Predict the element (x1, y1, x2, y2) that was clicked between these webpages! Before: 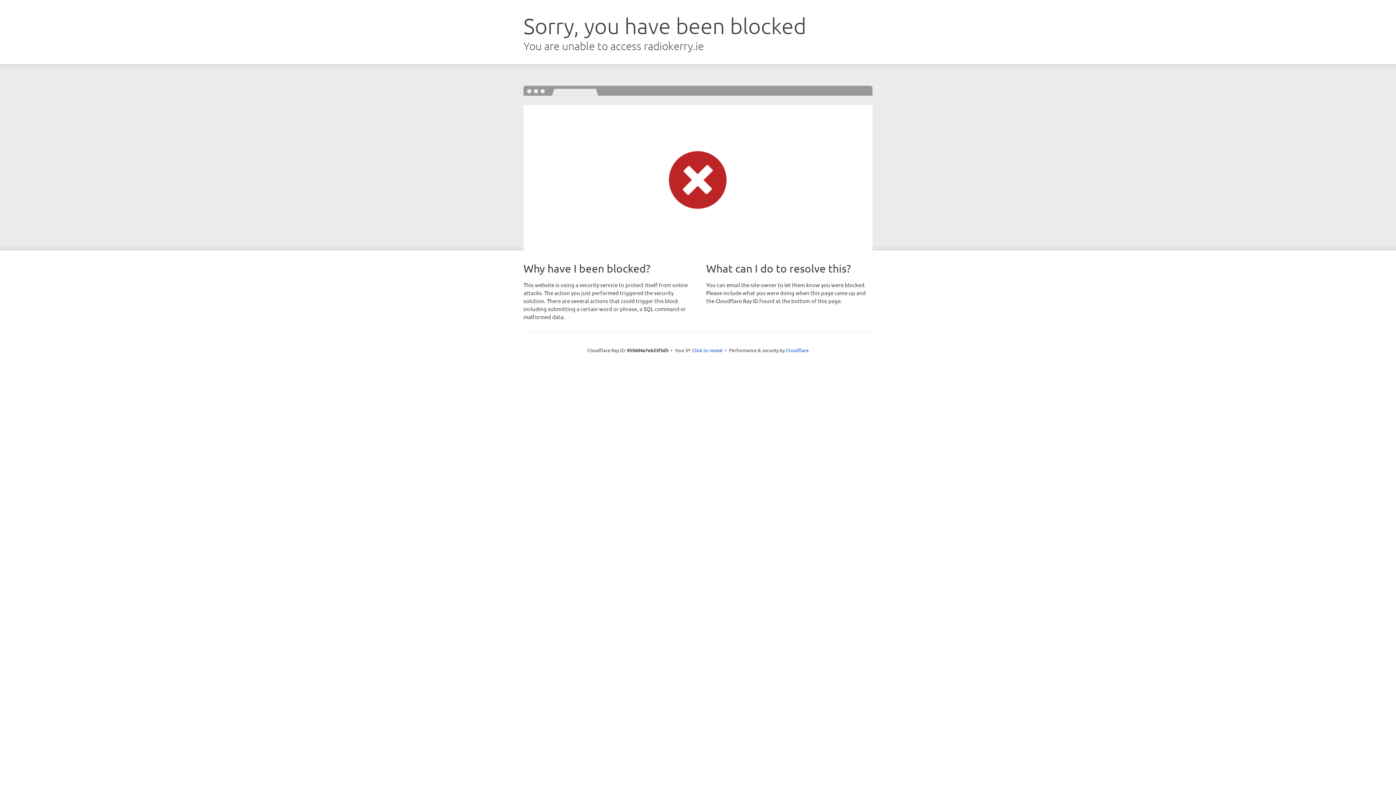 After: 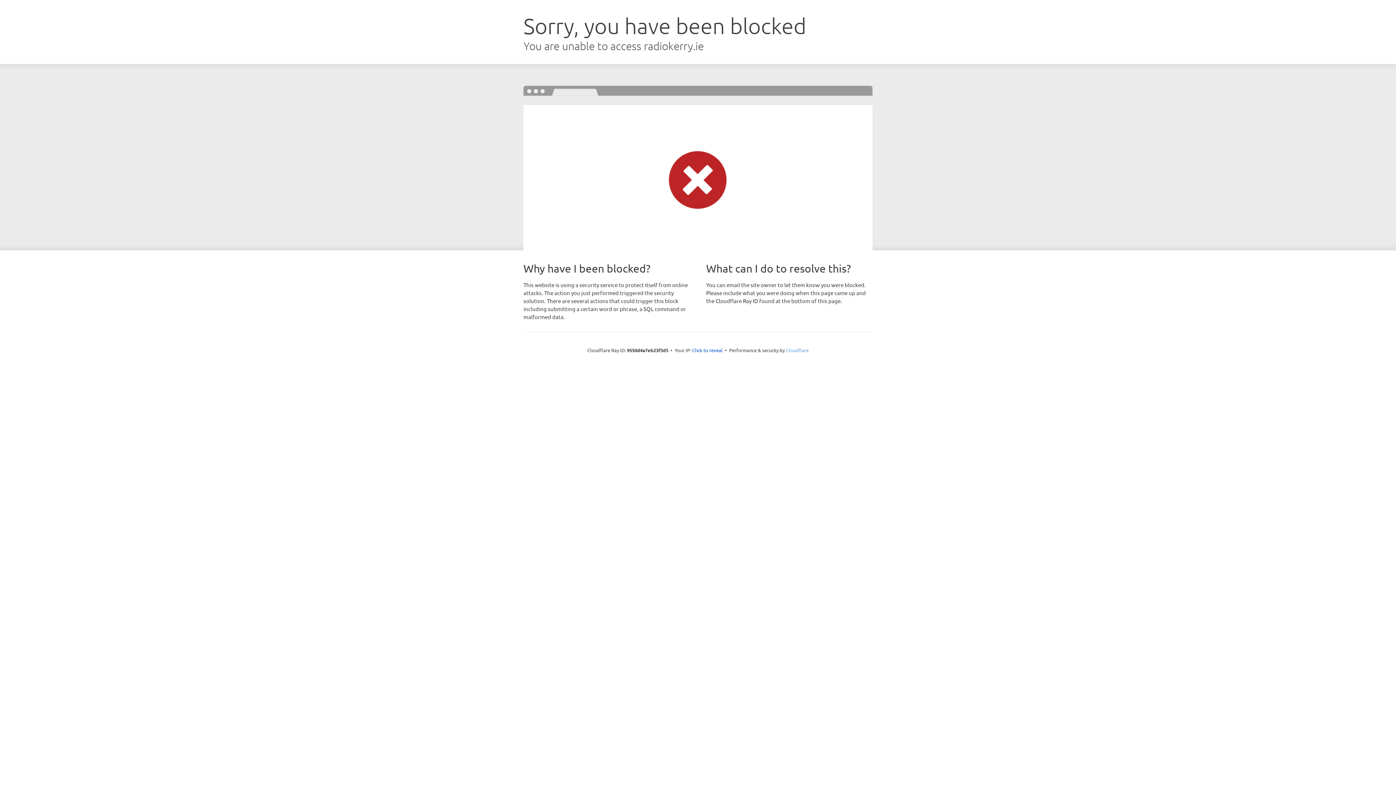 Action: bbox: (786, 347, 808, 353) label: Cloudflare